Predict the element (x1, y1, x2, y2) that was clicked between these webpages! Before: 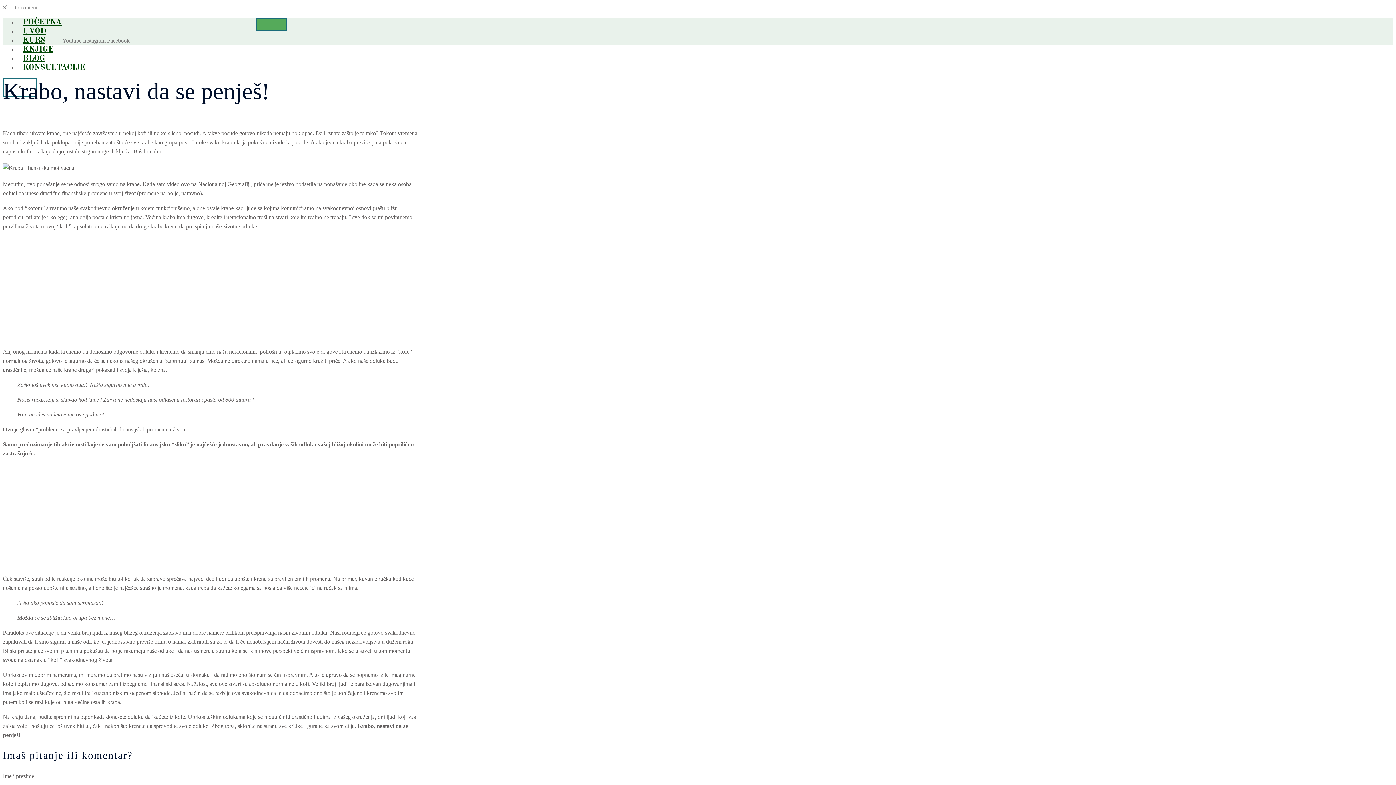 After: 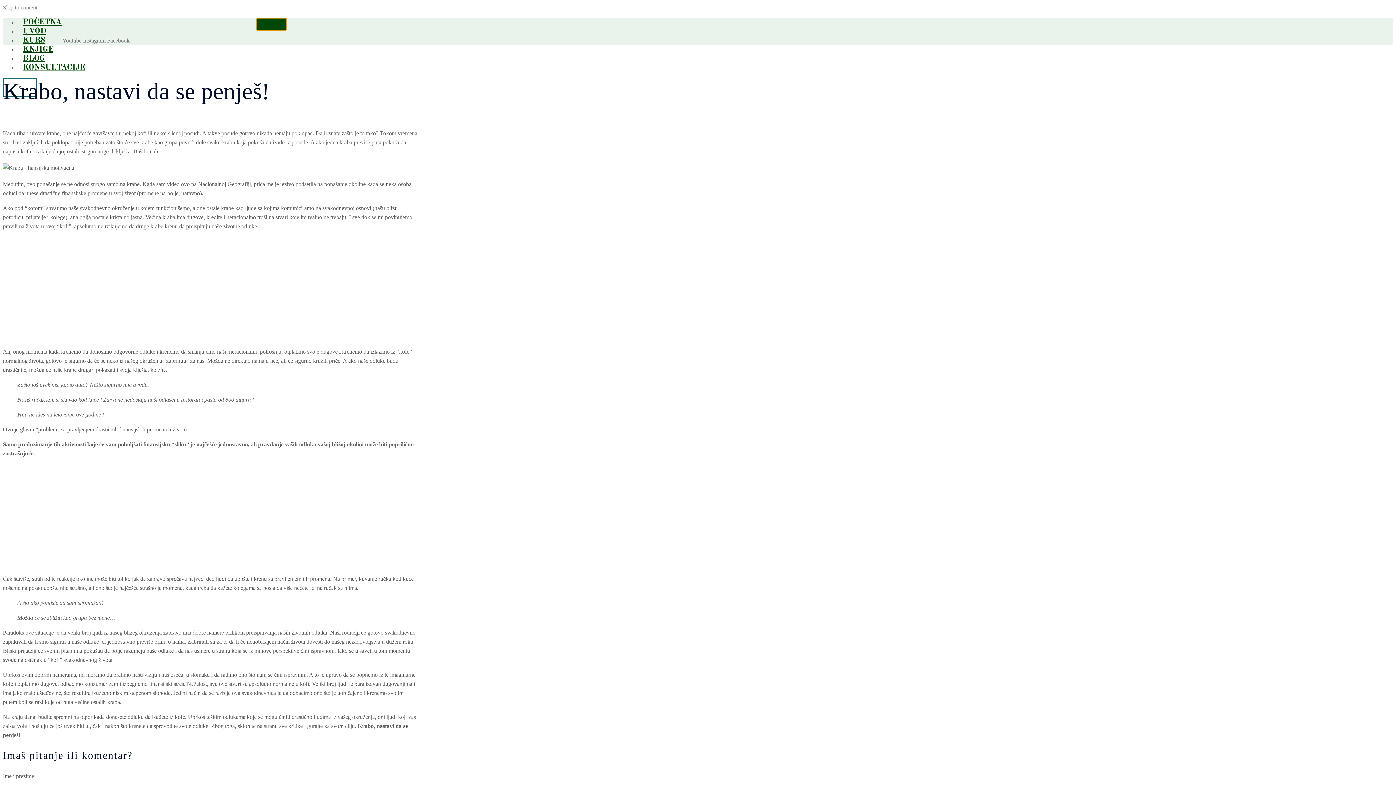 Action: bbox: (256, 17, 286, 30) label: hamburger-icon